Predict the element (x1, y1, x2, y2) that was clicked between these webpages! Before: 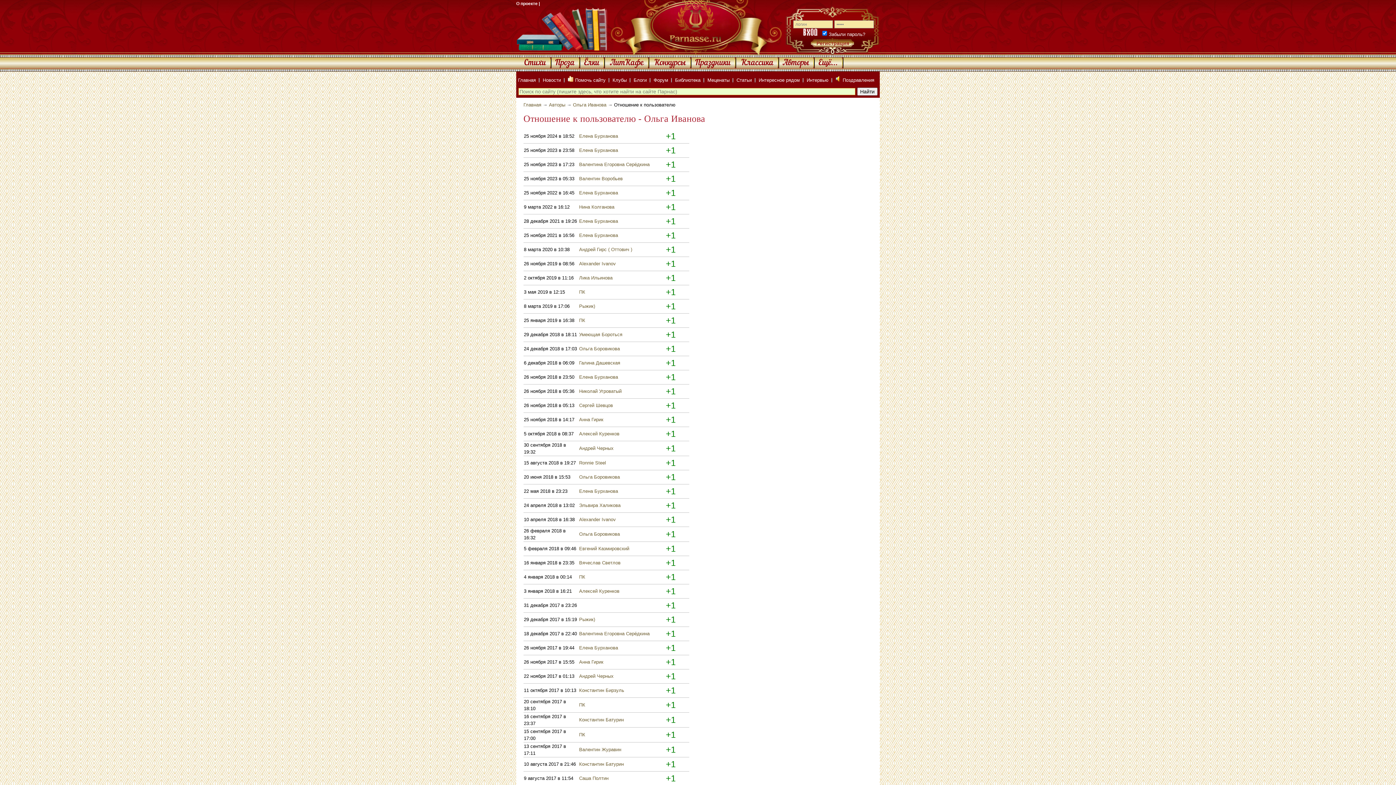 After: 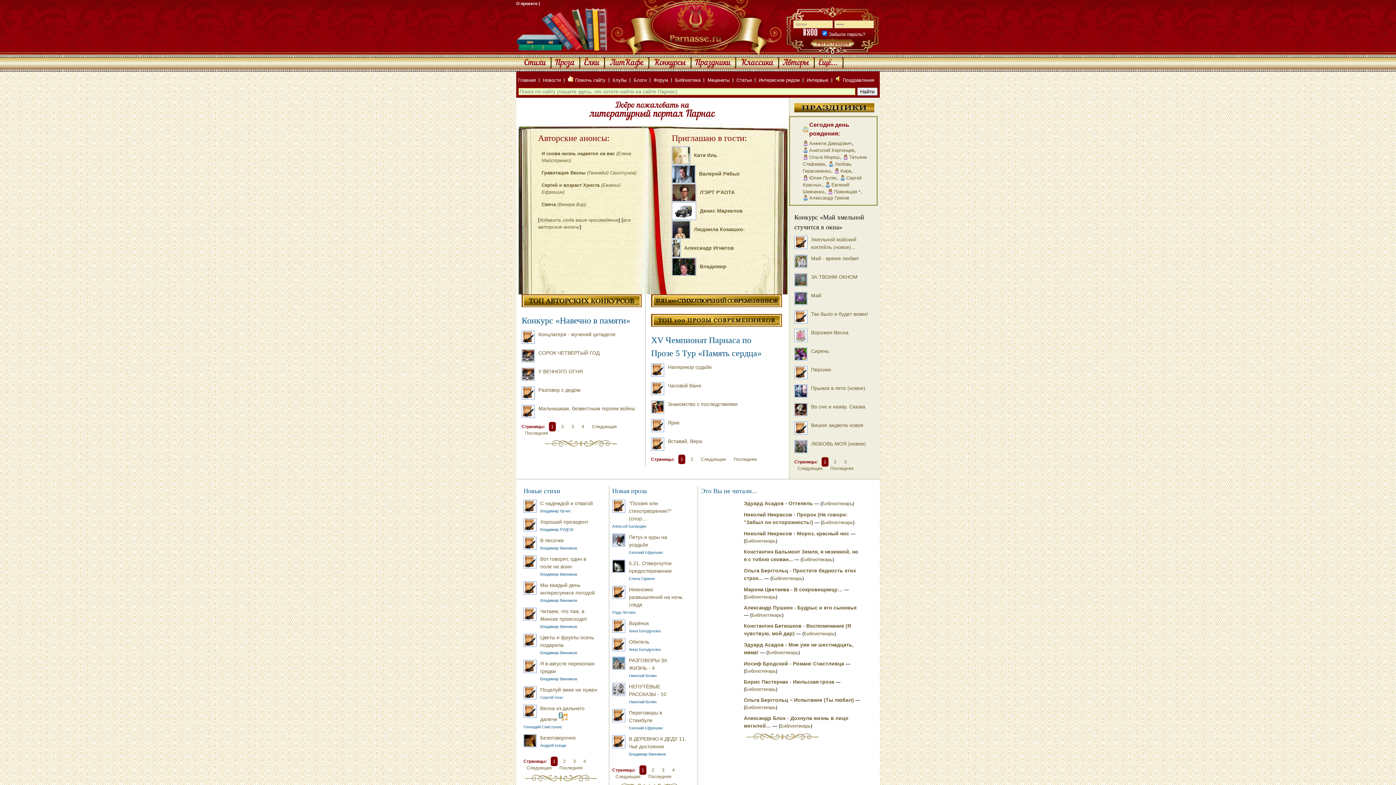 Action: bbox: (814, 57, 843, 68) label: Ещё...